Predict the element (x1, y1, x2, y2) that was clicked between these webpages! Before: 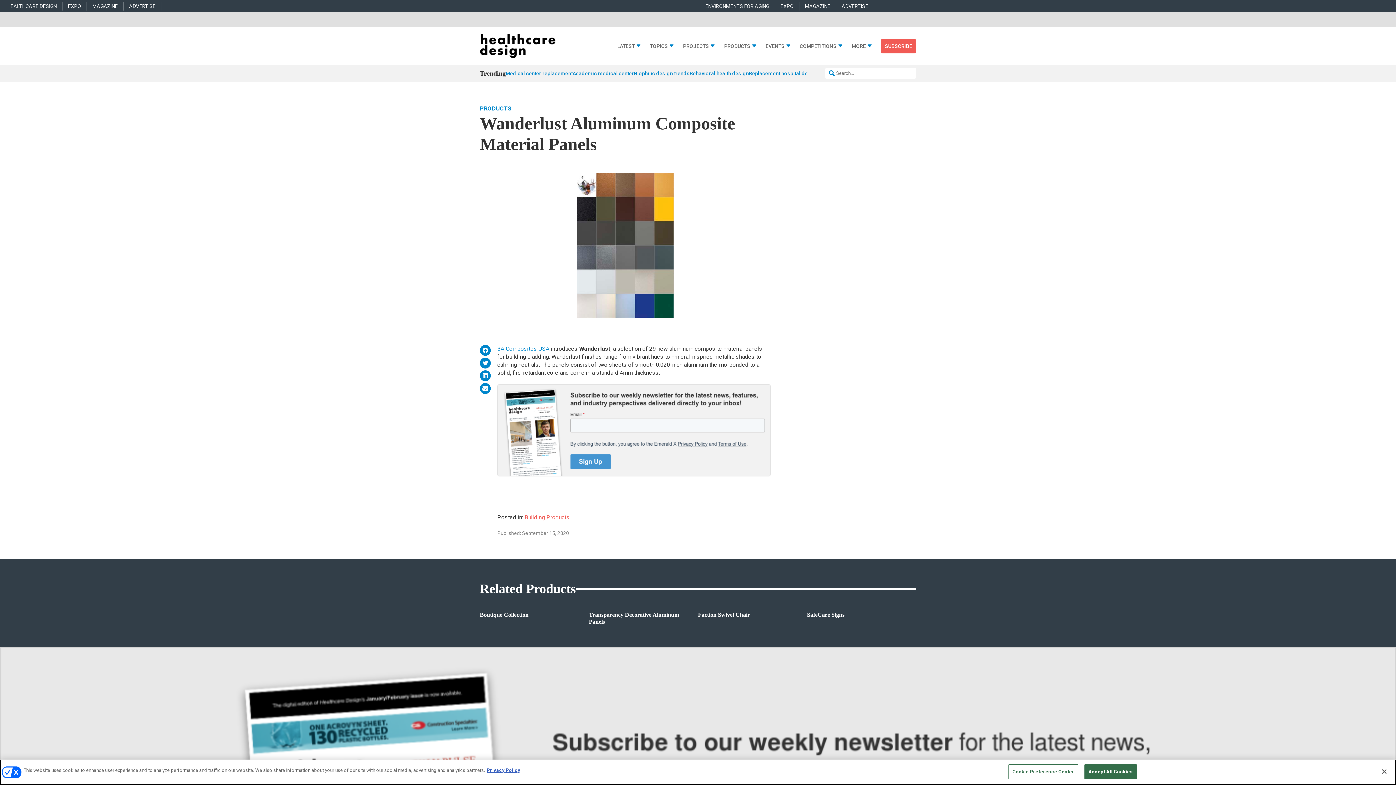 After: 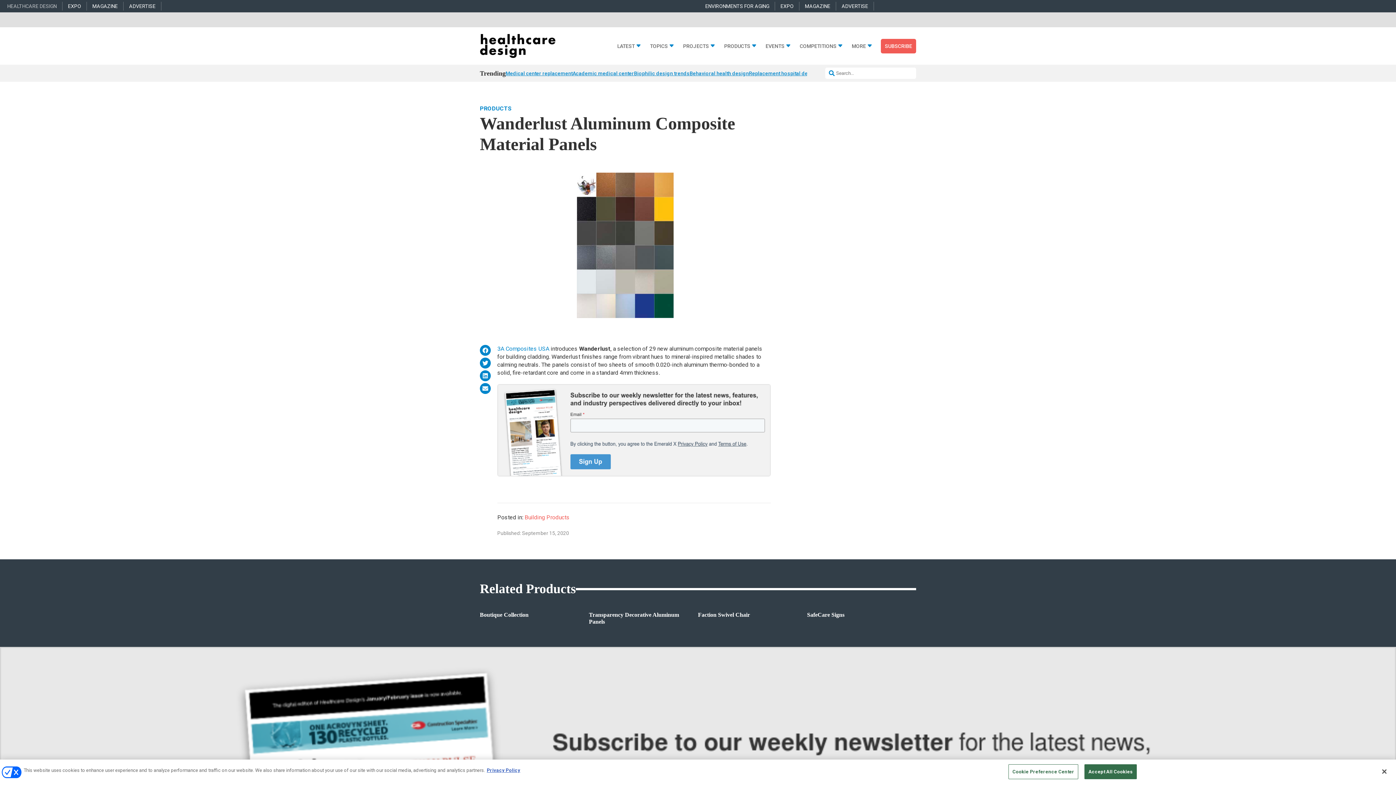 Action: bbox: (7, 3, 56, 8) label: HEALTHCARE DESIGN